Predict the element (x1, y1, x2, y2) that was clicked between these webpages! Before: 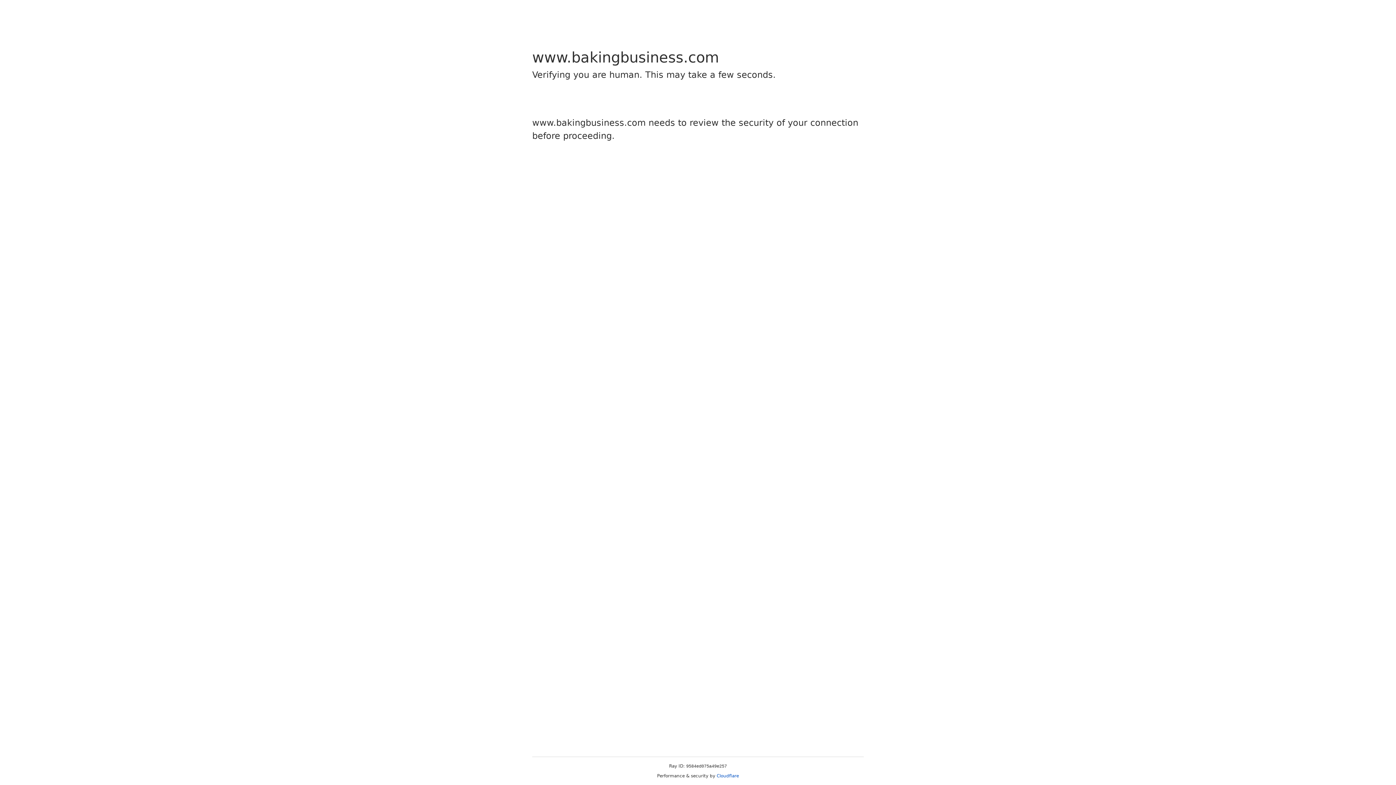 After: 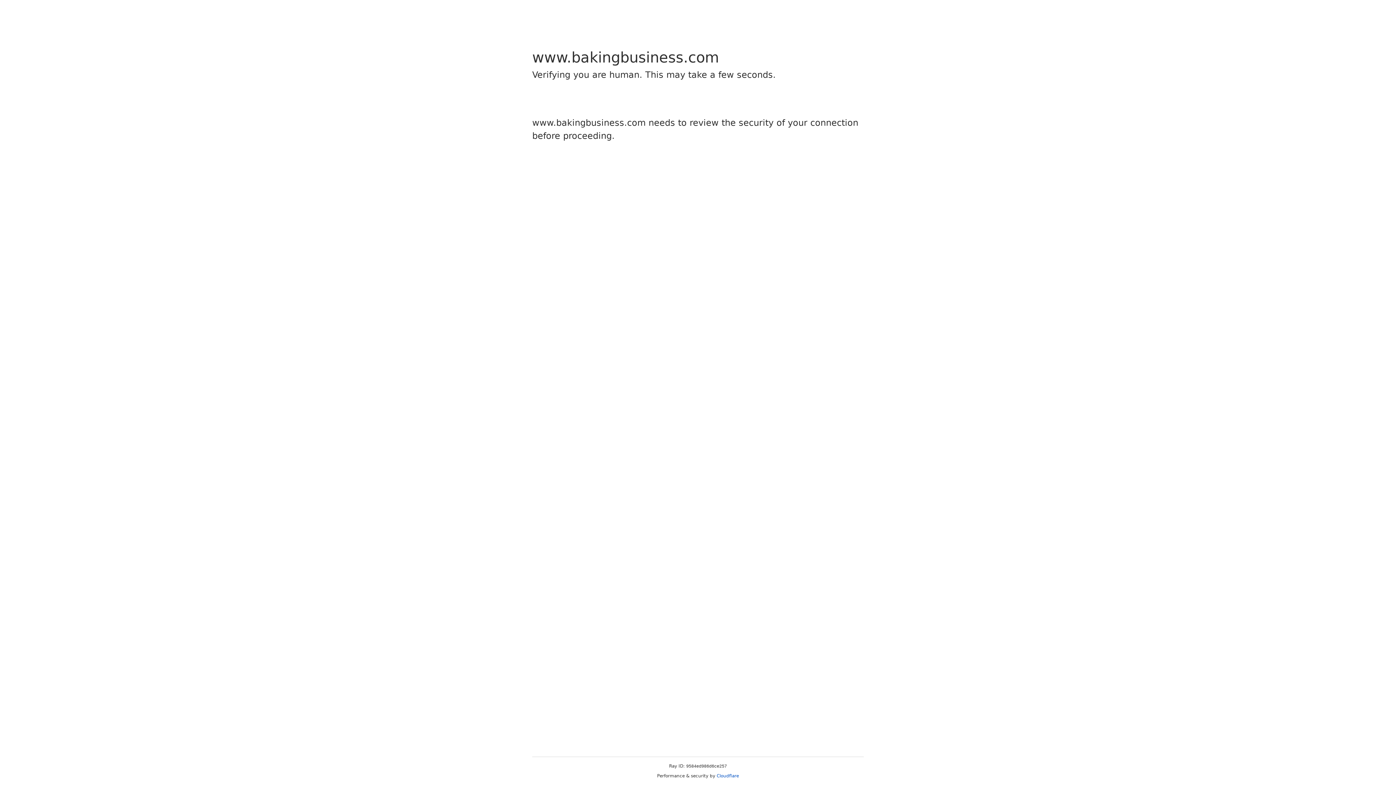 Action: bbox: (716, 773, 739, 778) label: Cloudflare